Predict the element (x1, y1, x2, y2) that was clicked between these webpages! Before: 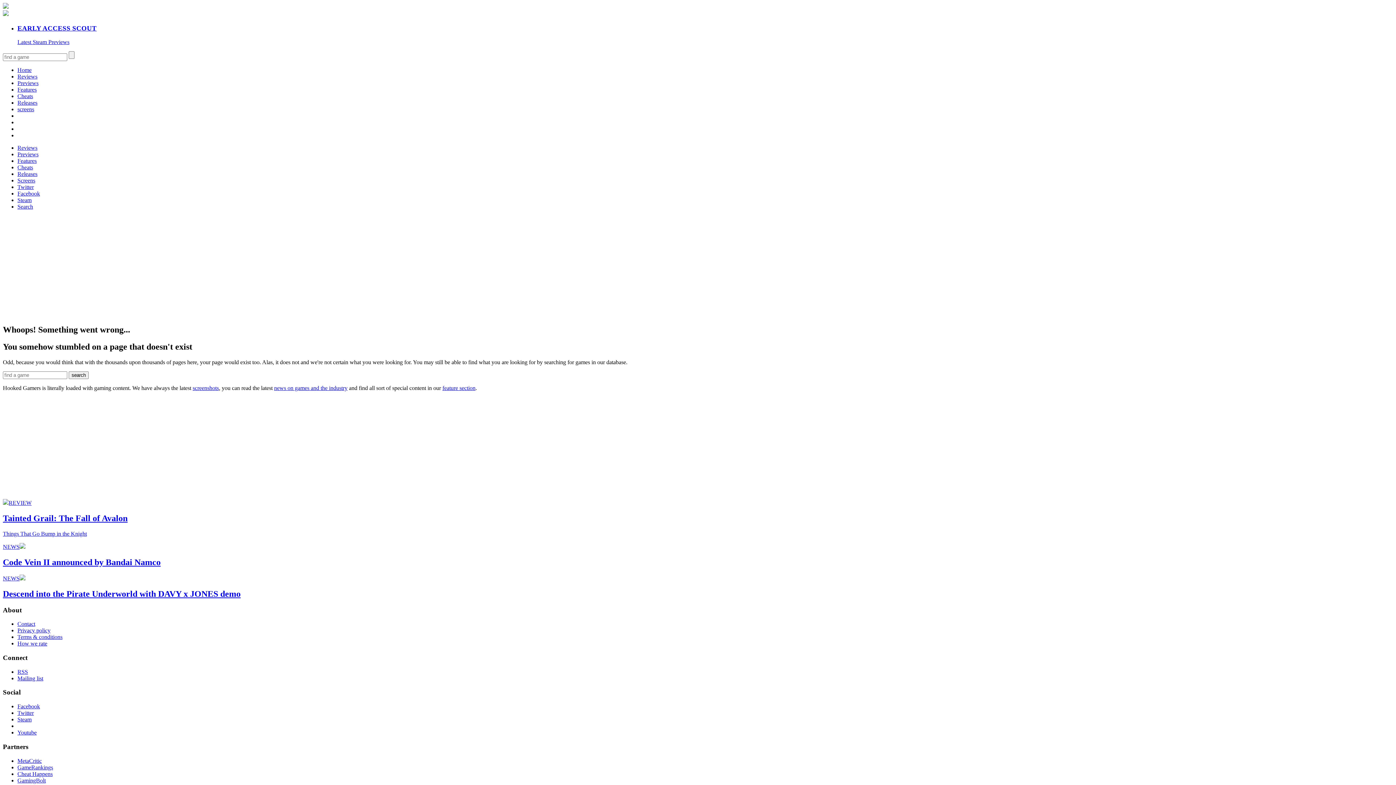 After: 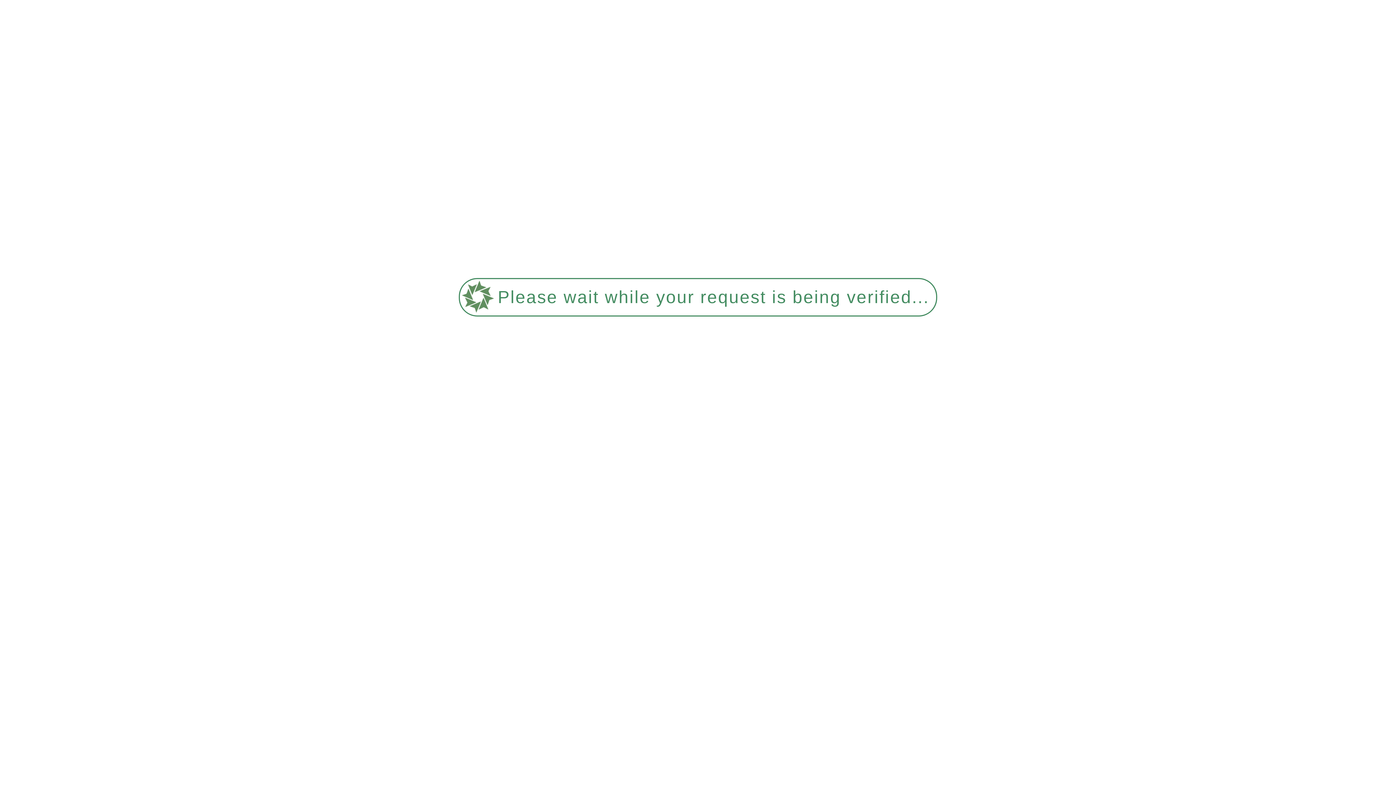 Action: label: feature section bbox: (442, 385, 475, 391)